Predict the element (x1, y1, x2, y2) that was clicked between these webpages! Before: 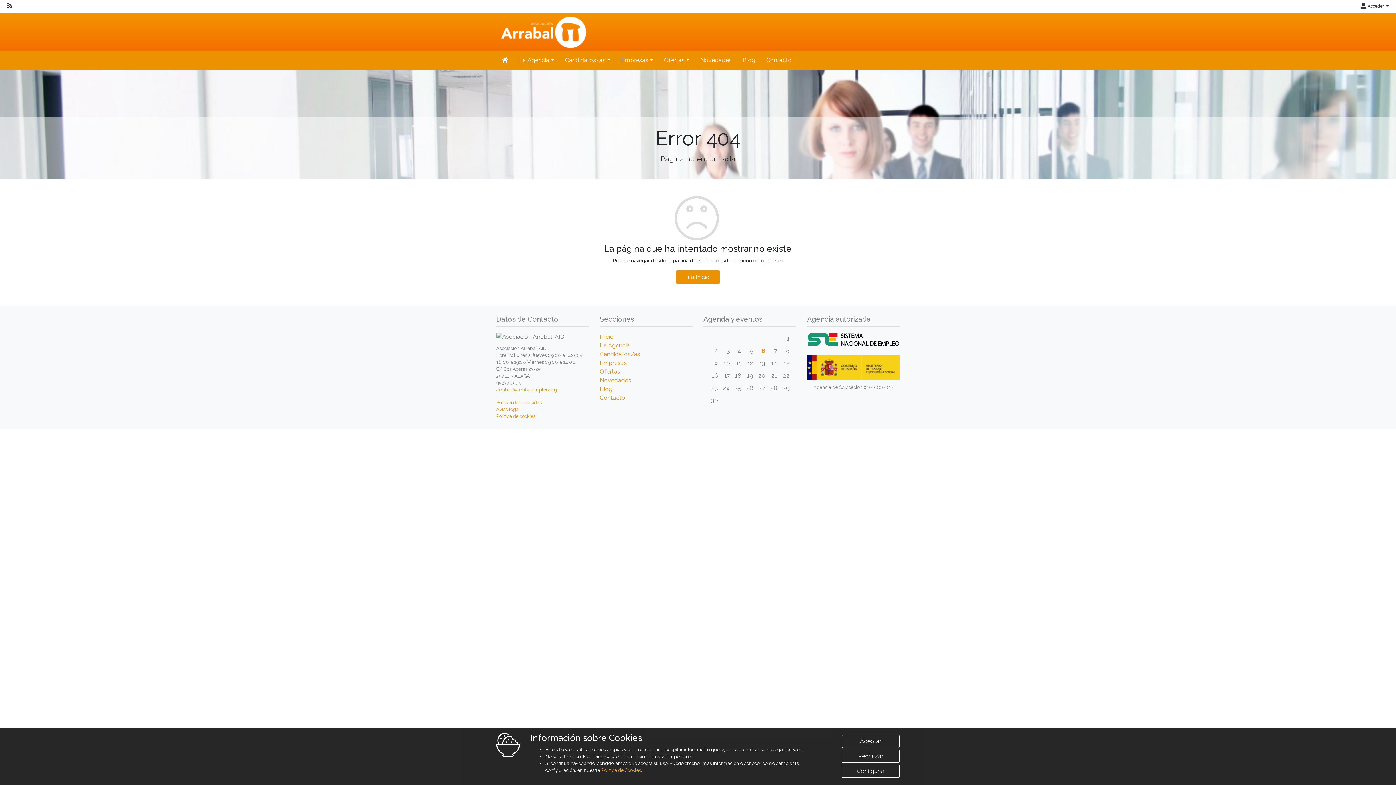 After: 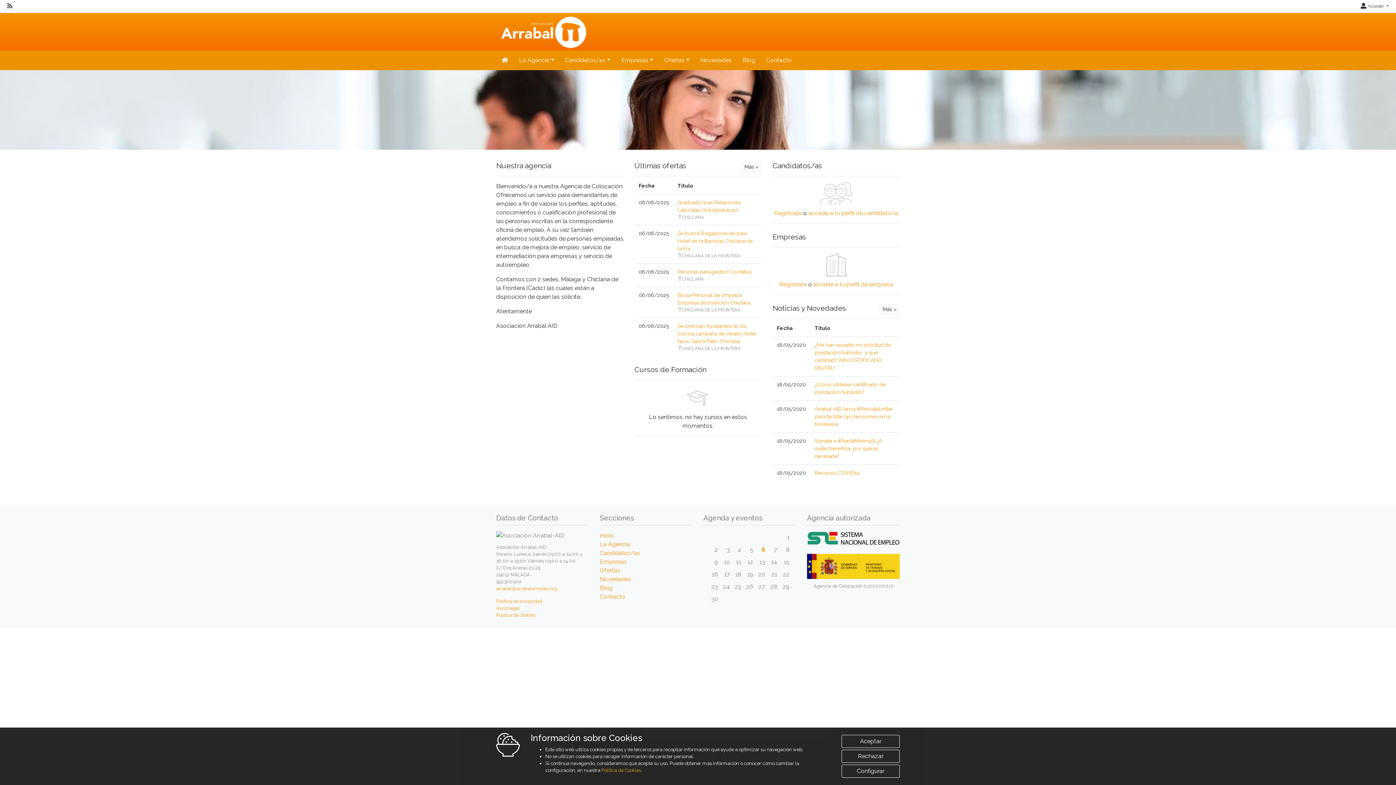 Action: label: Ir a Inicio bbox: (676, 270, 720, 284)